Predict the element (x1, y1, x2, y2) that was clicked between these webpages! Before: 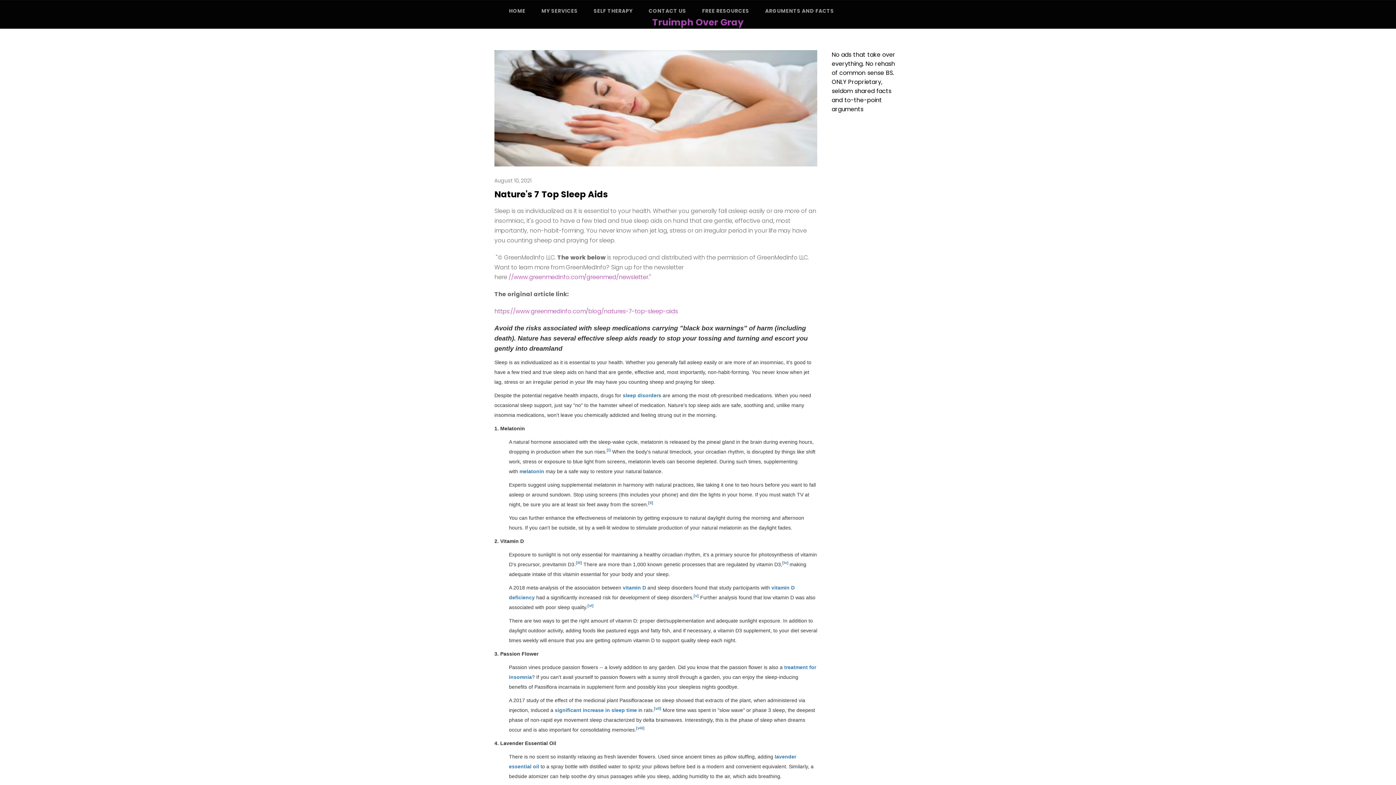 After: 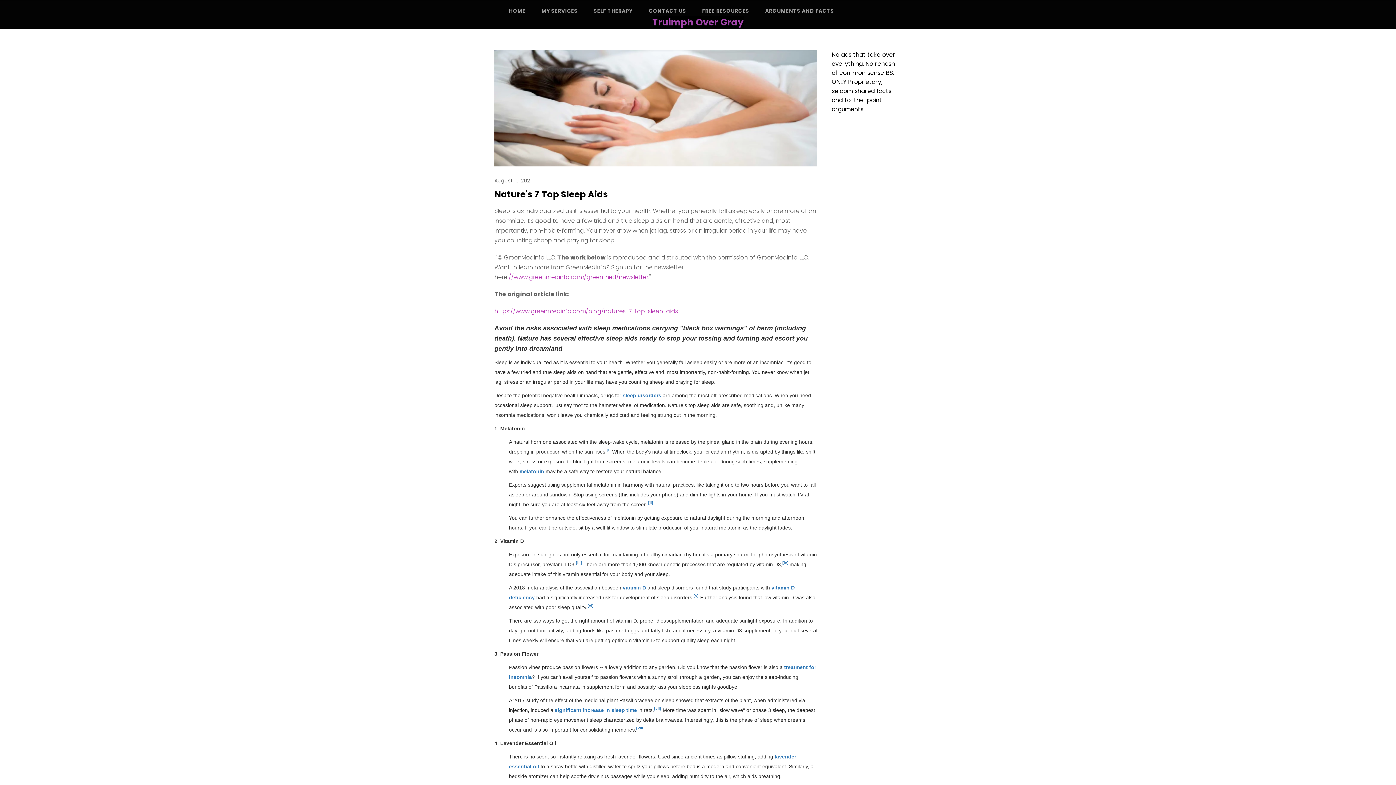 Action: label: vitamin D bbox: (622, 584, 646, 590)